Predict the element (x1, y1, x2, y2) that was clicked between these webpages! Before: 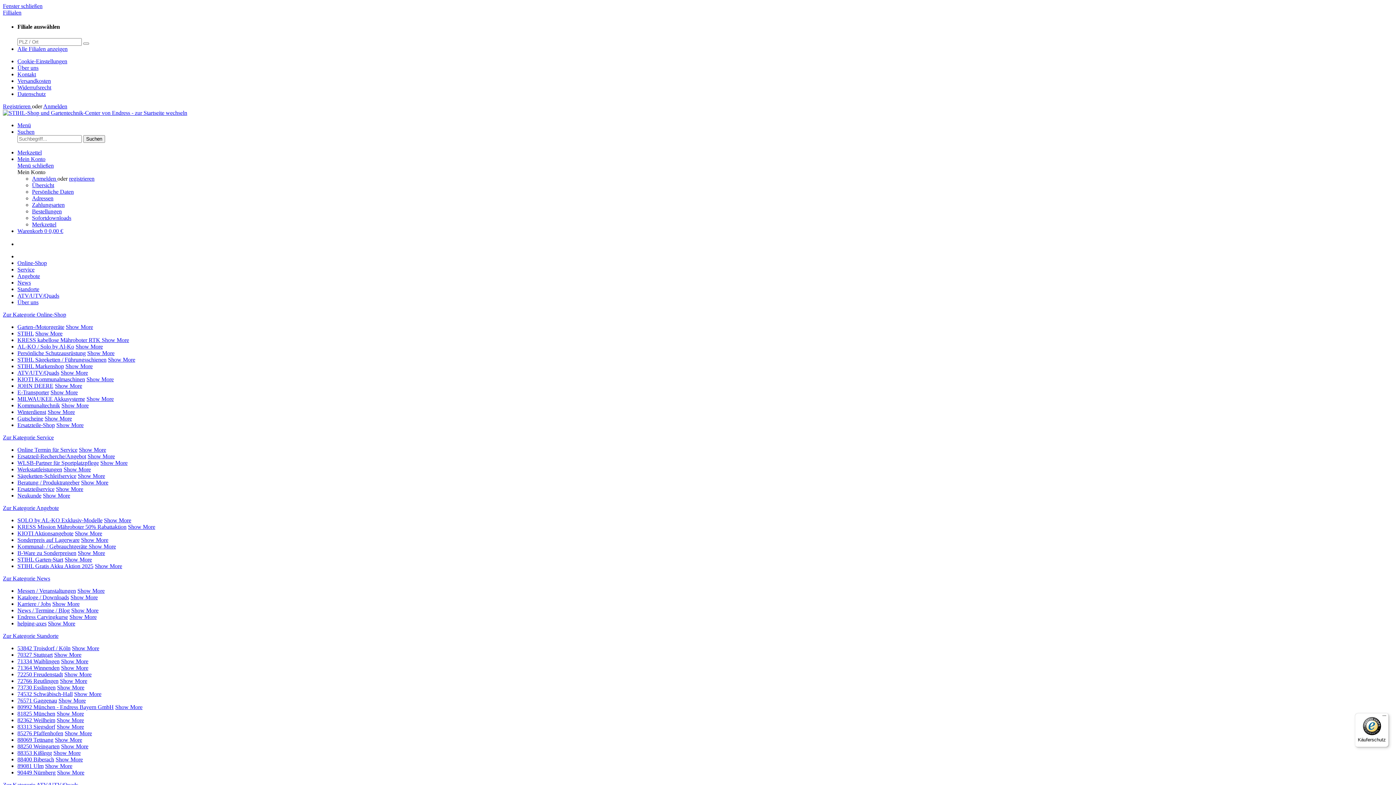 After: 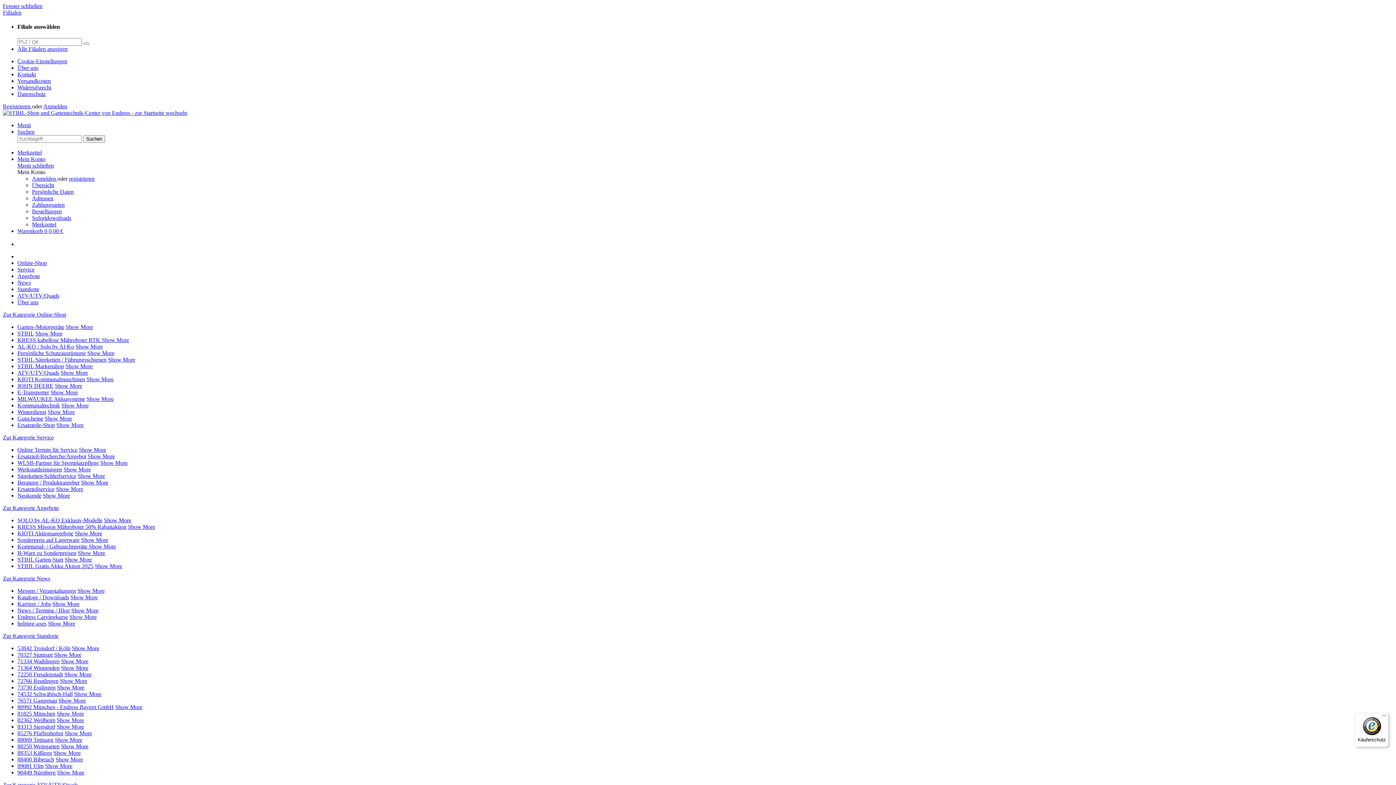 Action: label: 85276 Pfaffenhofen bbox: (17, 730, 63, 736)